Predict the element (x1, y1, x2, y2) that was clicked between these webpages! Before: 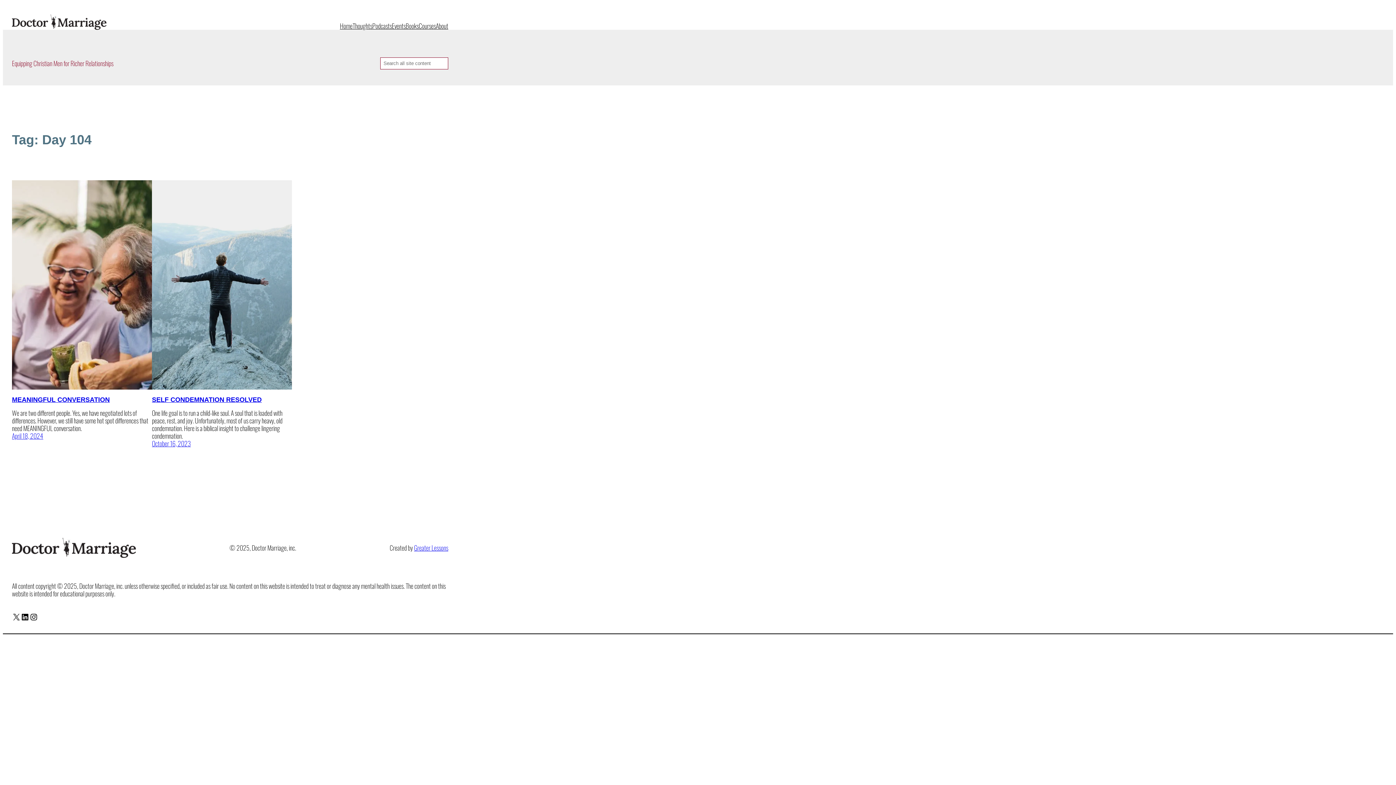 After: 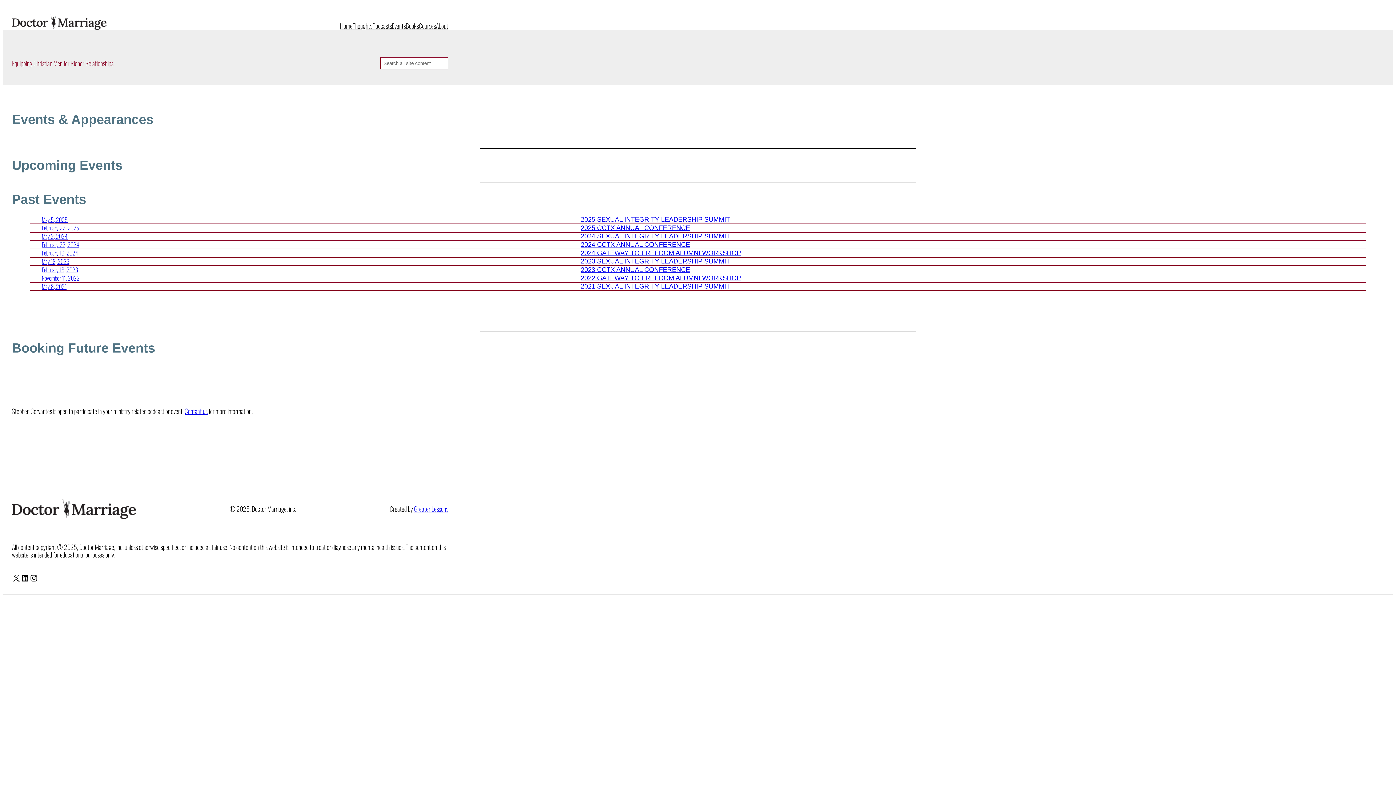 Action: bbox: (392, 22, 405, 29) label: Events